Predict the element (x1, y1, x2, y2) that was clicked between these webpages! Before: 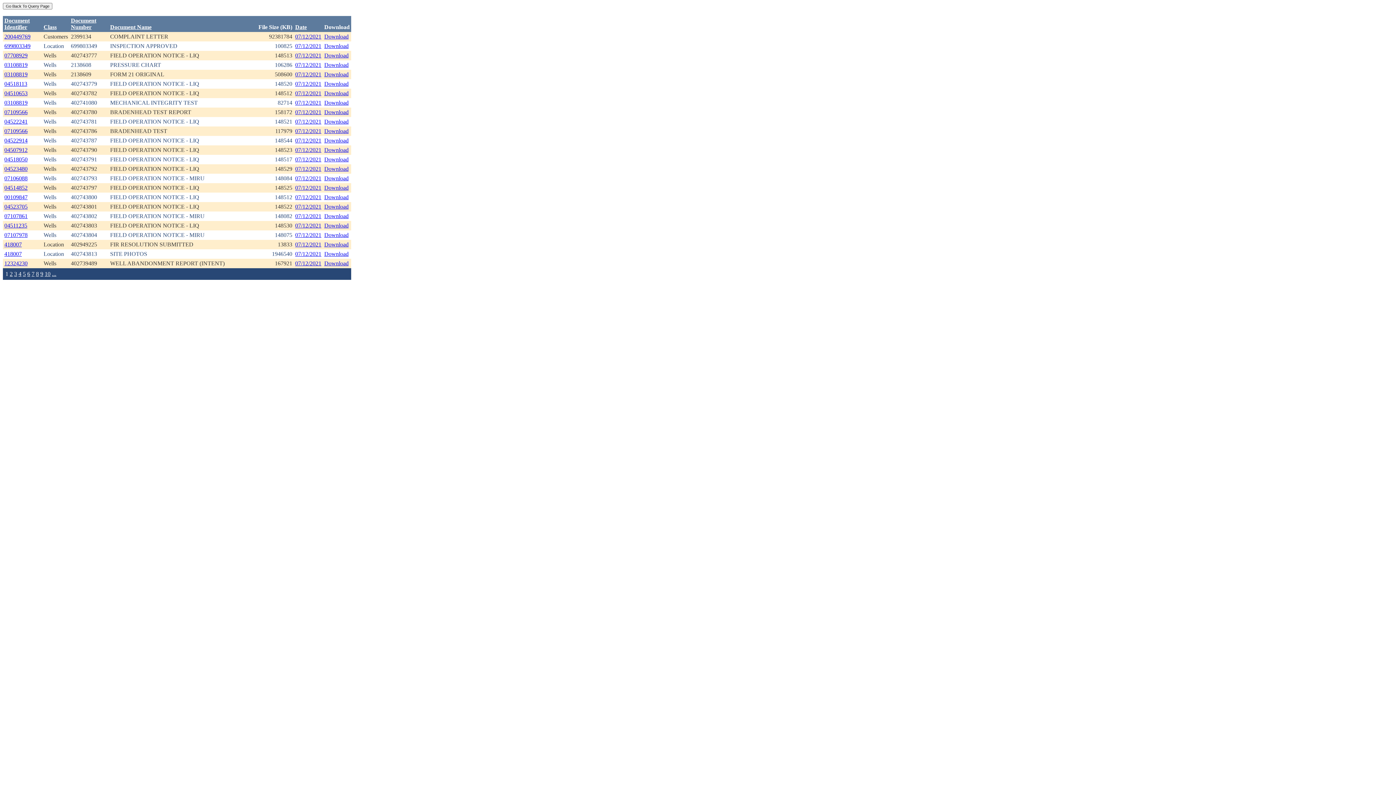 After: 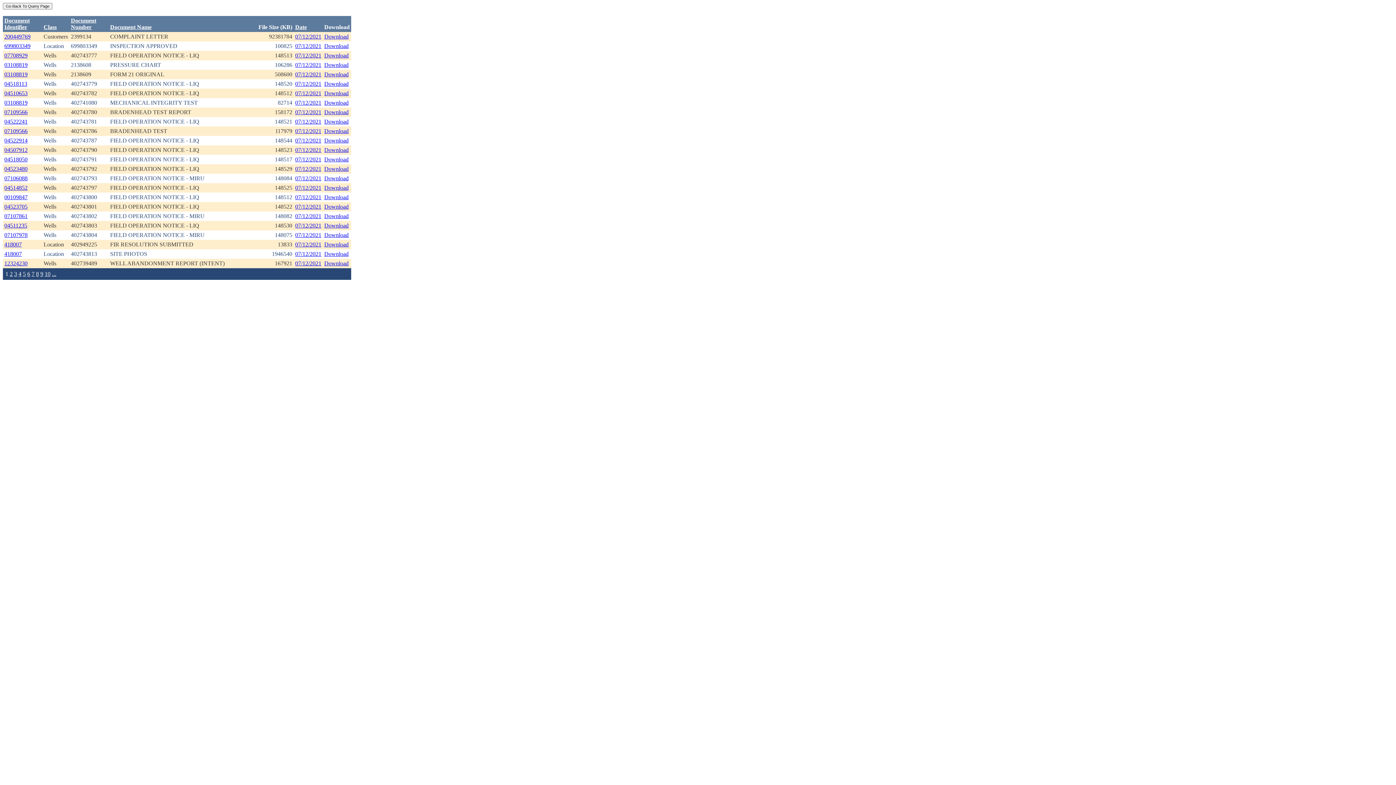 Action: bbox: (295, 109, 321, 115) label: 07/12/2021